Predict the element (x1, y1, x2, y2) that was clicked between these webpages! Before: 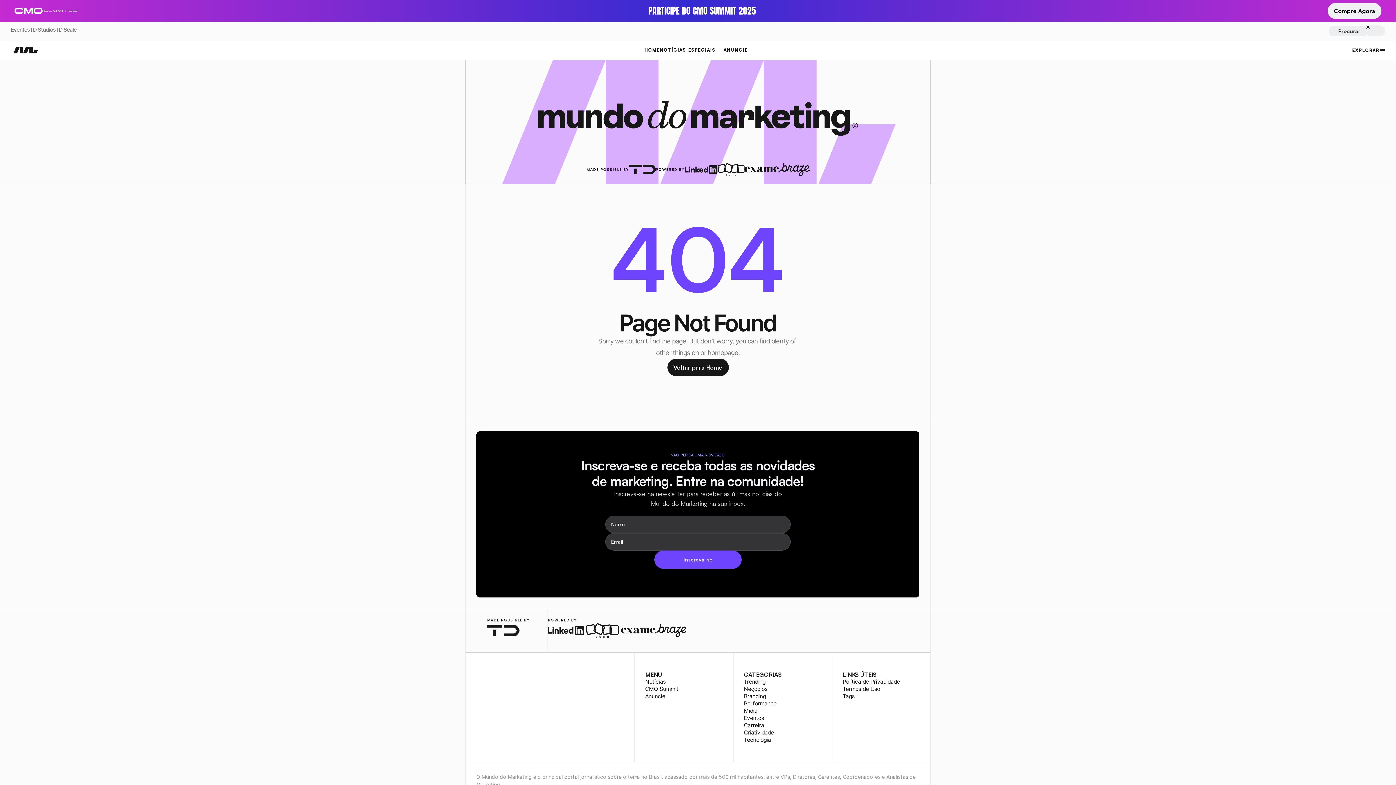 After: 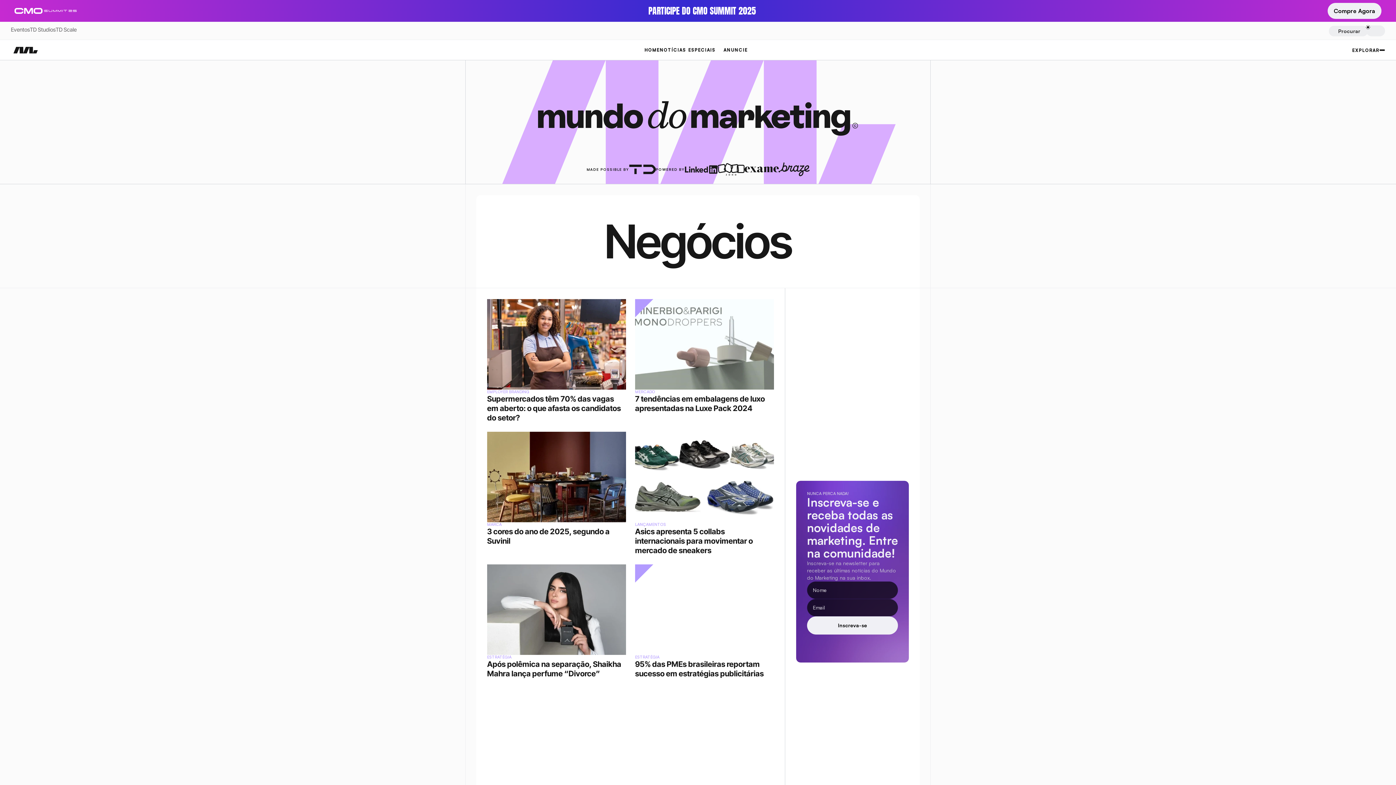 Action: bbox: (744, 685, 767, 692) label: Negócios